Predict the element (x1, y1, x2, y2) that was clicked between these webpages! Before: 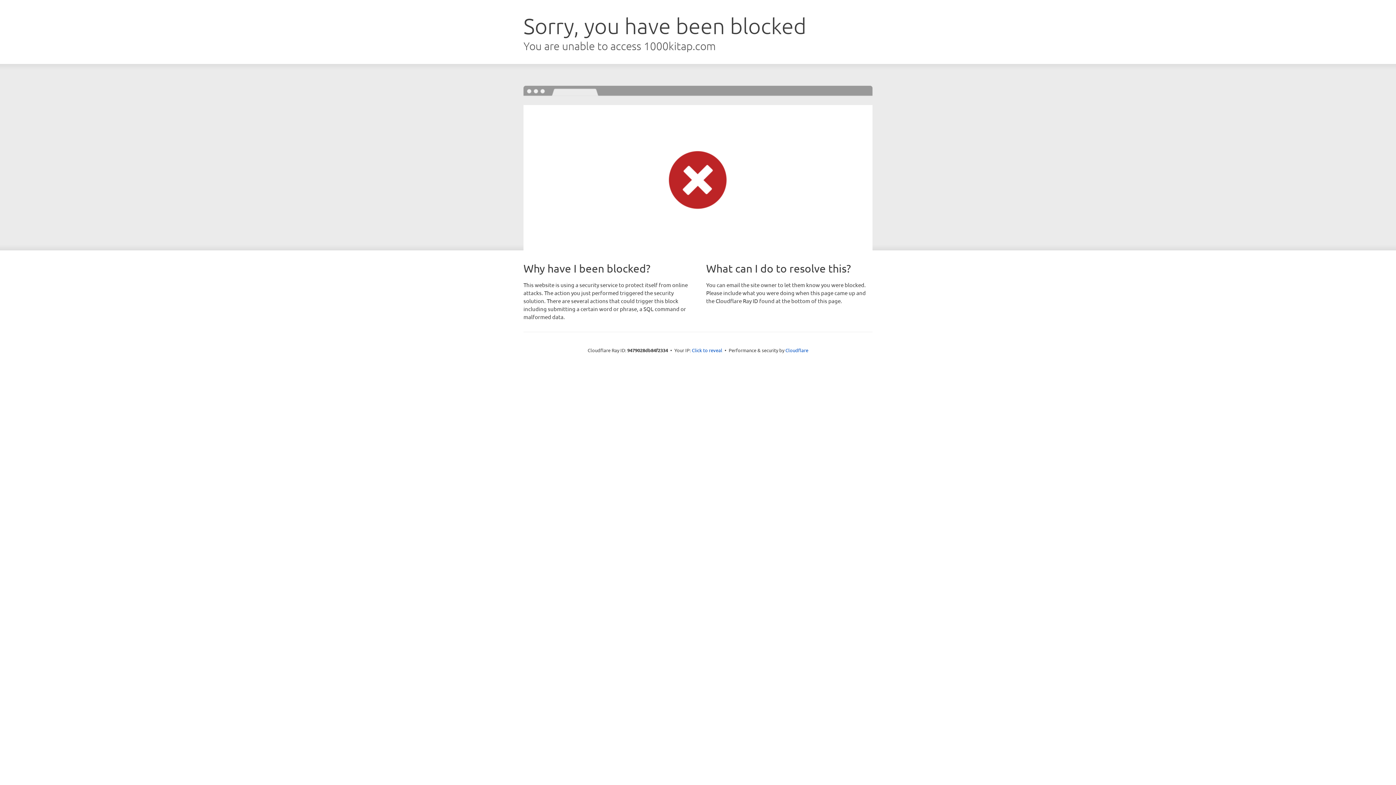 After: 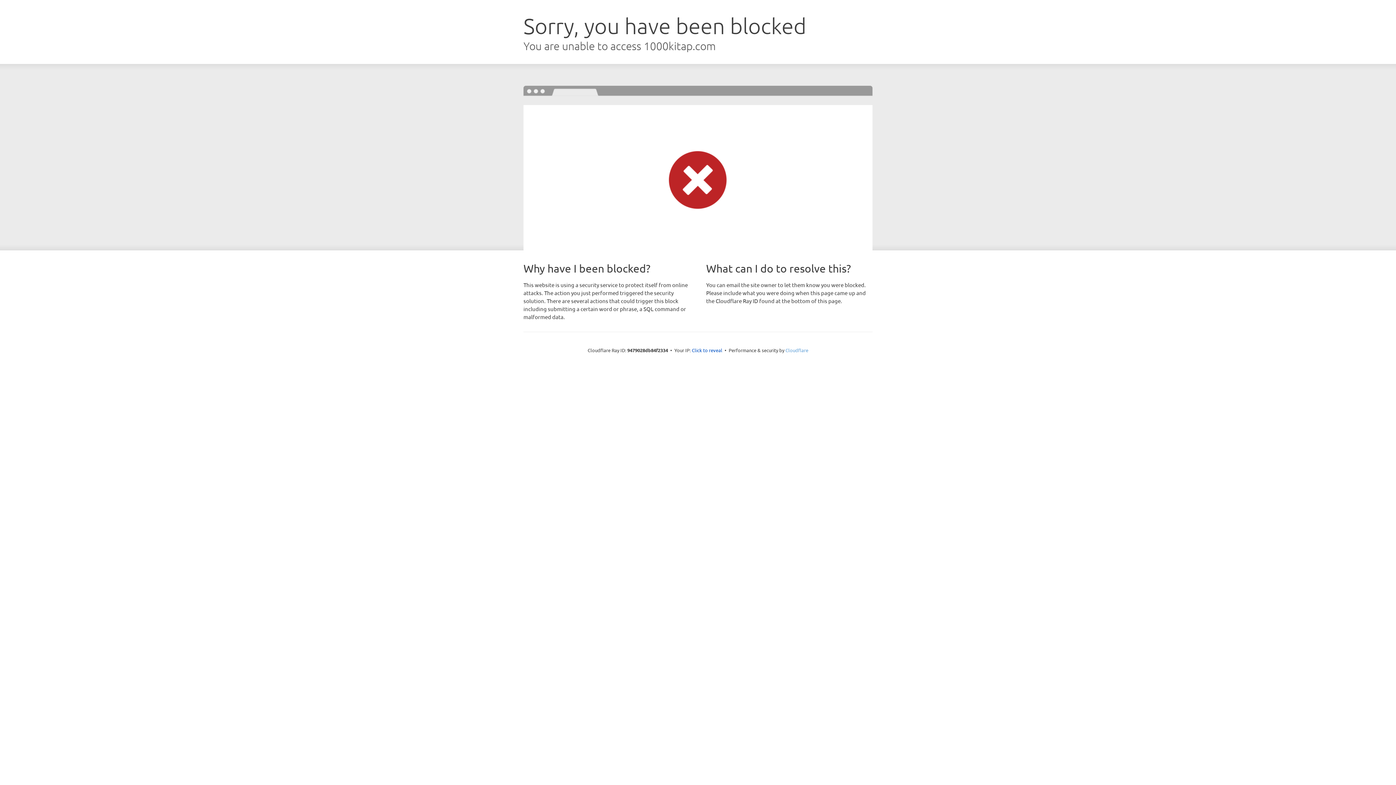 Action: label: Cloudflare bbox: (785, 347, 808, 353)